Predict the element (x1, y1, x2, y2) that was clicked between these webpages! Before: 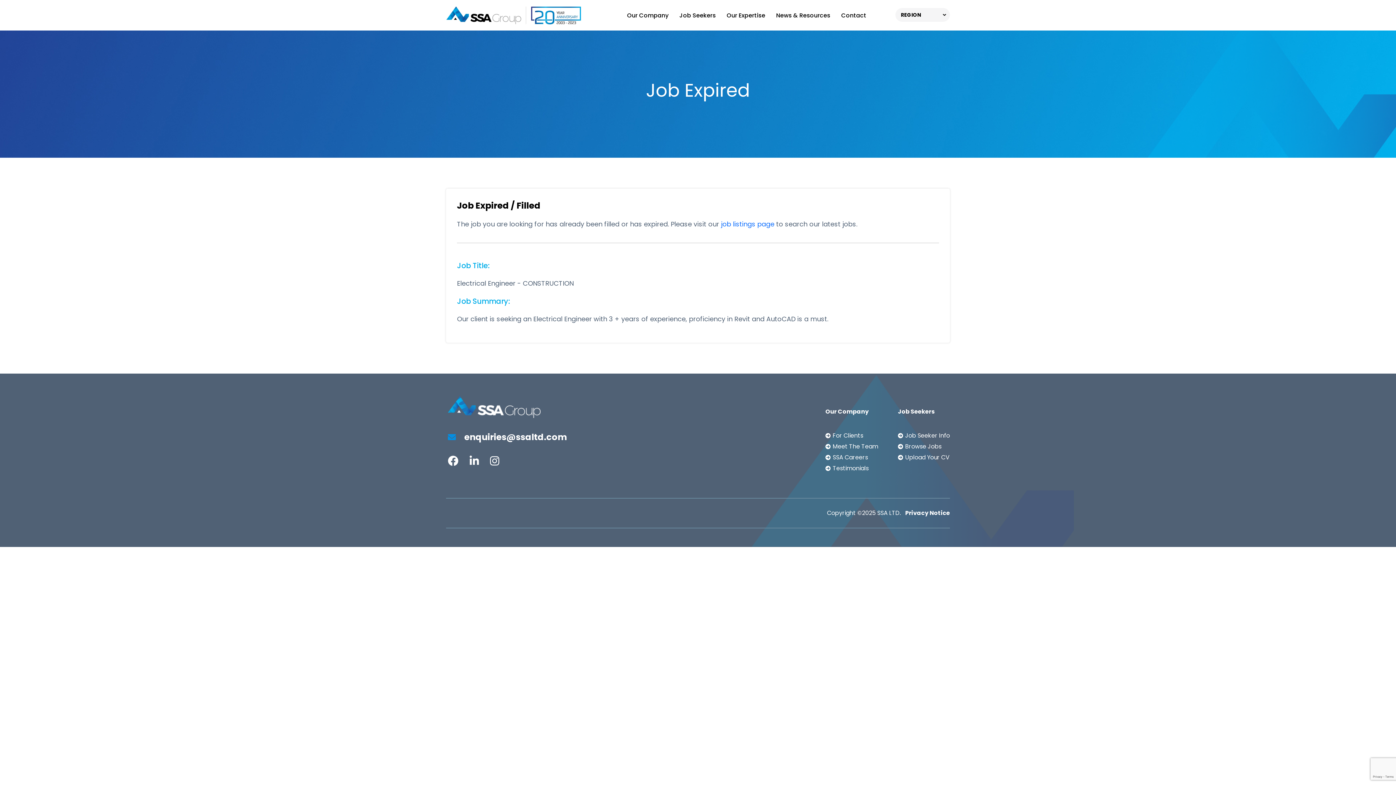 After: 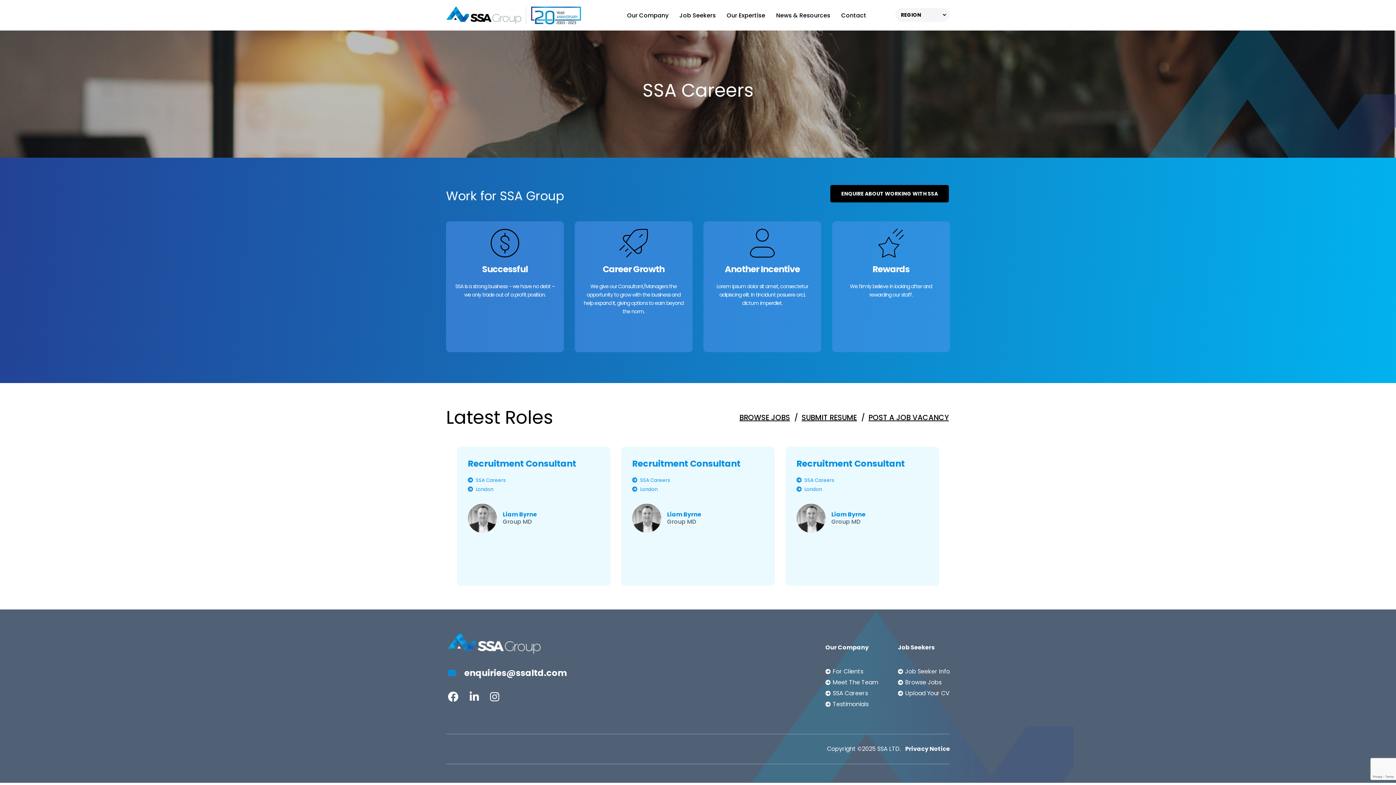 Action: bbox: (825, 453, 868, 462) label: SSA Careers